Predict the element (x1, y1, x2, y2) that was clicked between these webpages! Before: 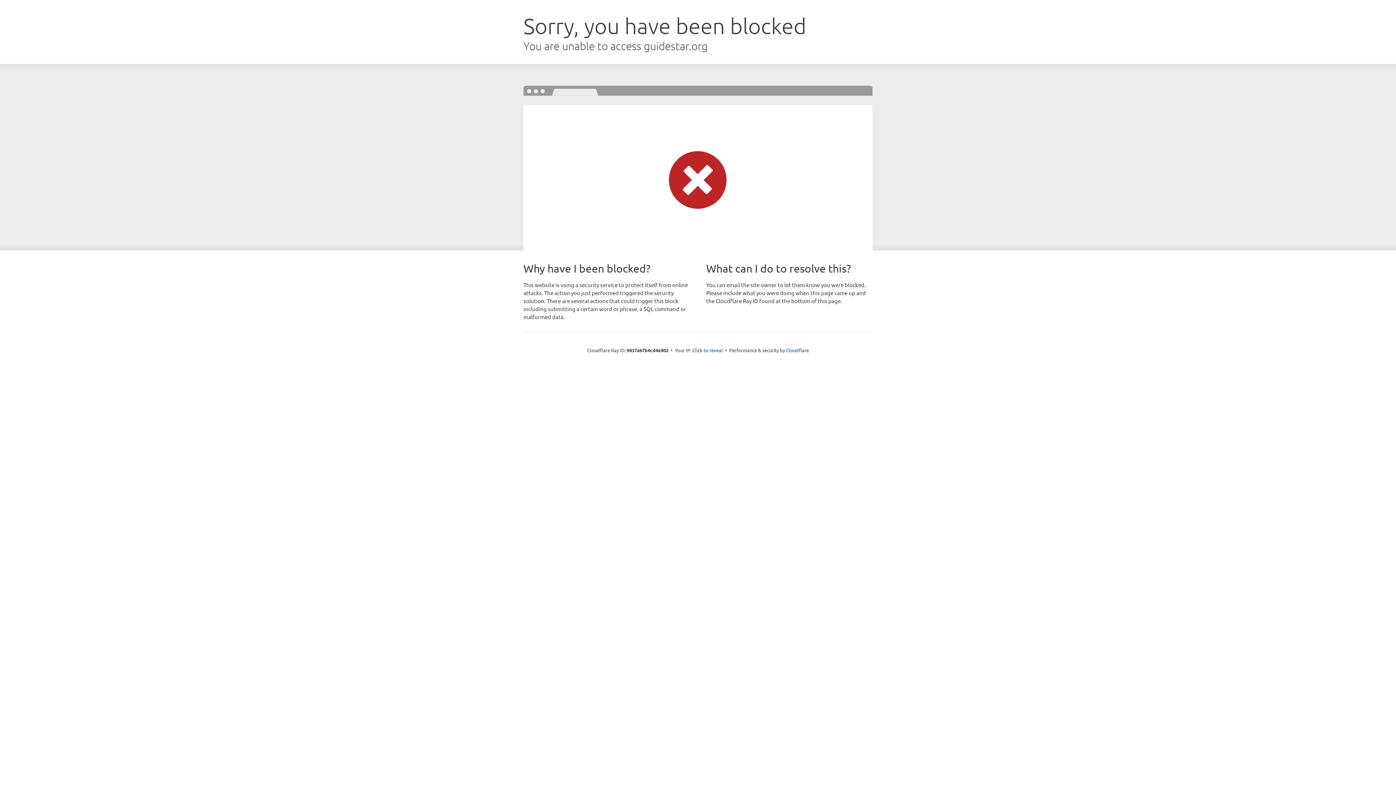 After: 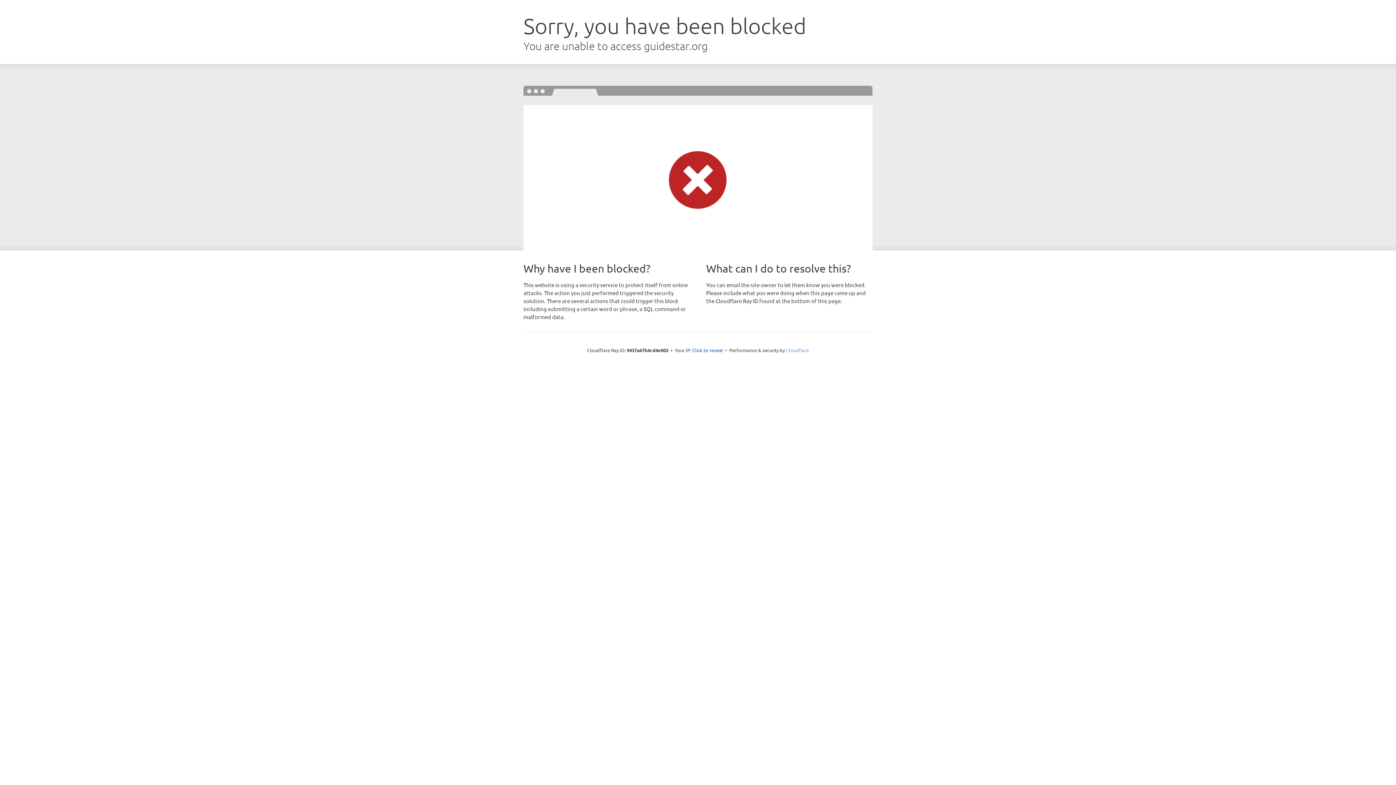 Action: label: Cloudflare bbox: (786, 347, 809, 353)